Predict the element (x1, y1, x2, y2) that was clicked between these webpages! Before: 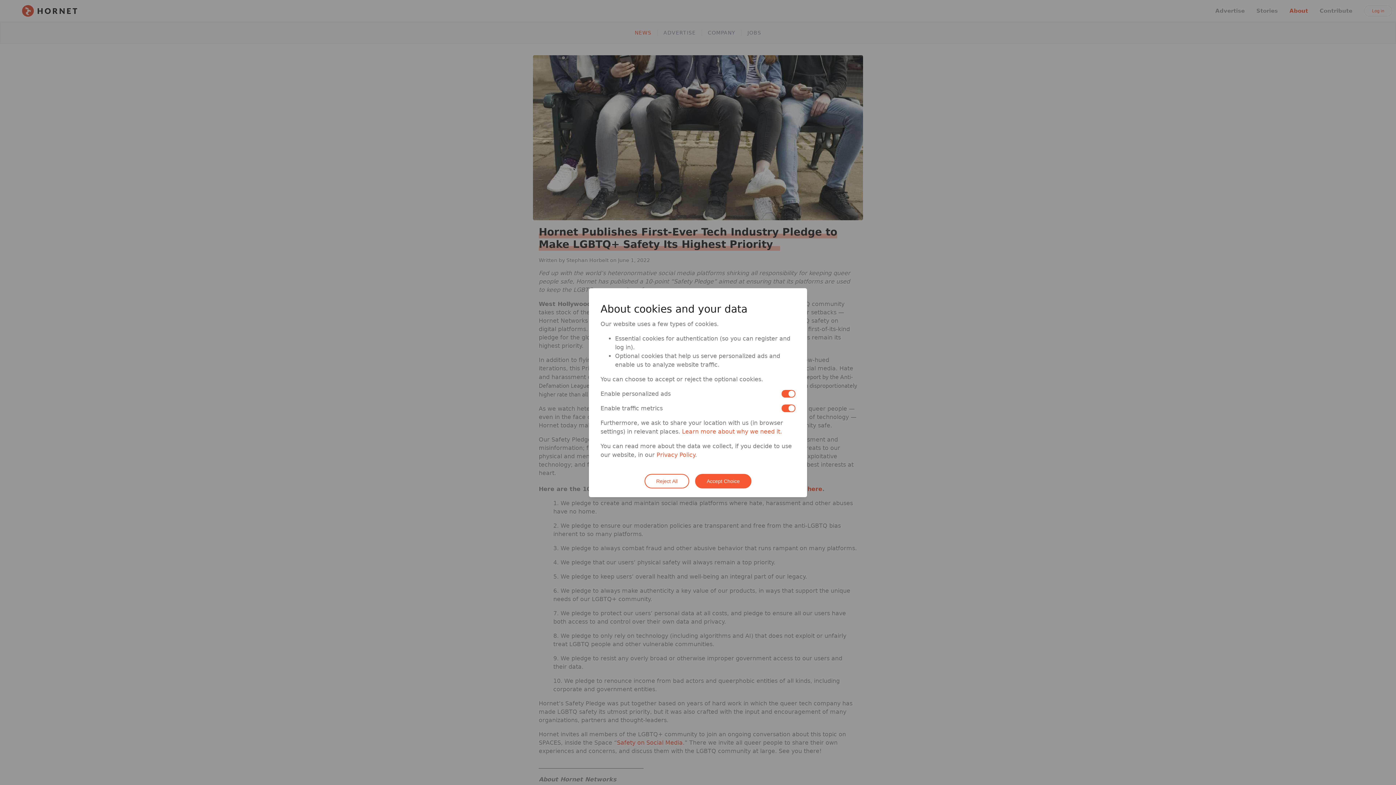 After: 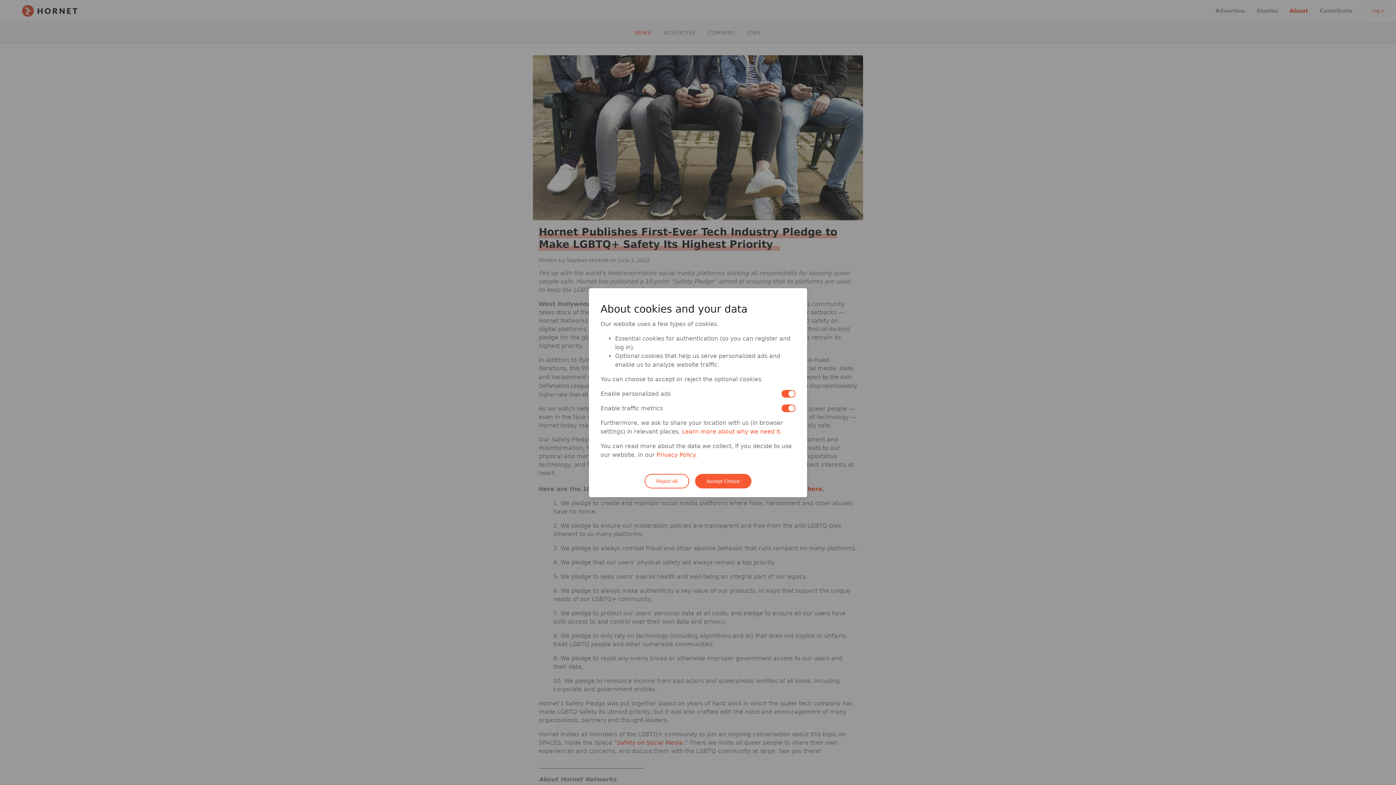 Action: label: Privacy Policy bbox: (656, 451, 695, 458)